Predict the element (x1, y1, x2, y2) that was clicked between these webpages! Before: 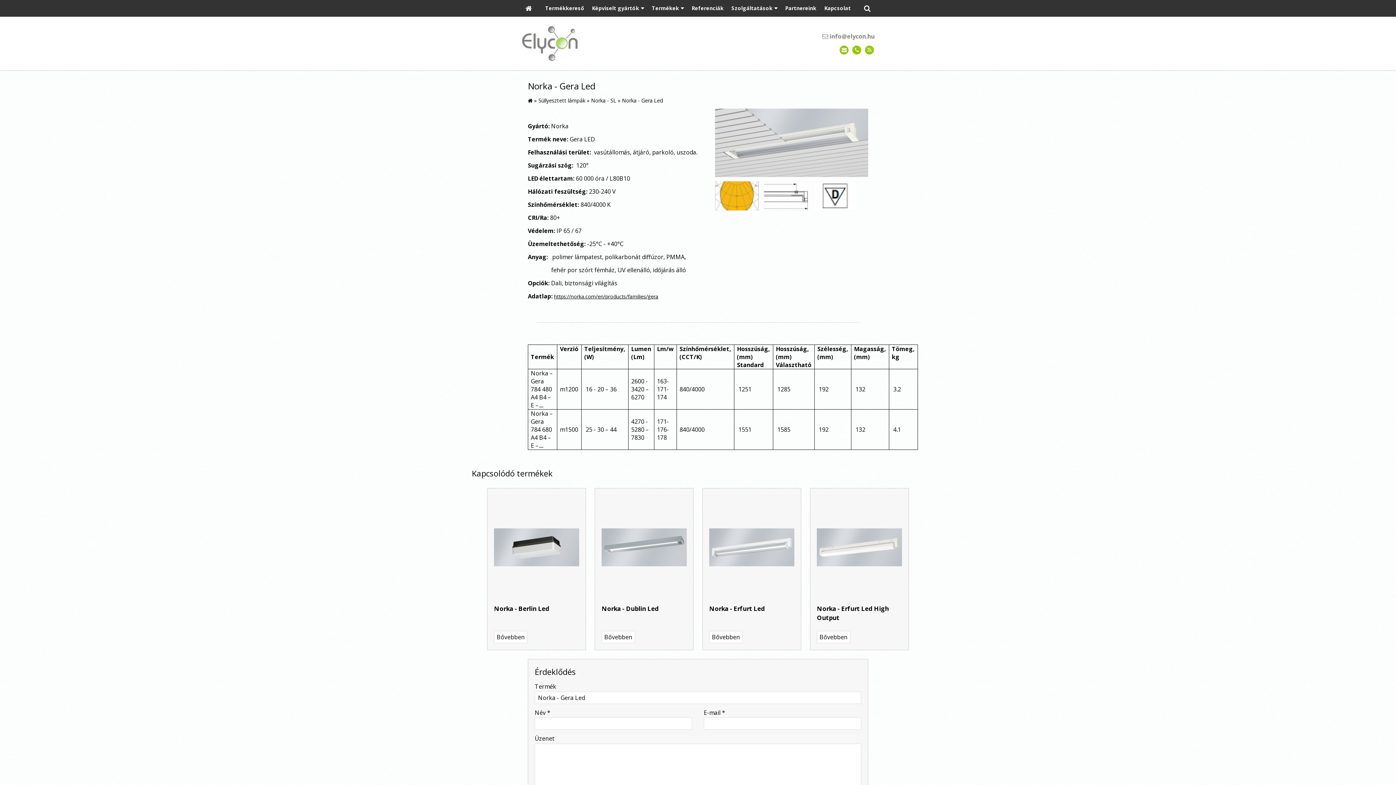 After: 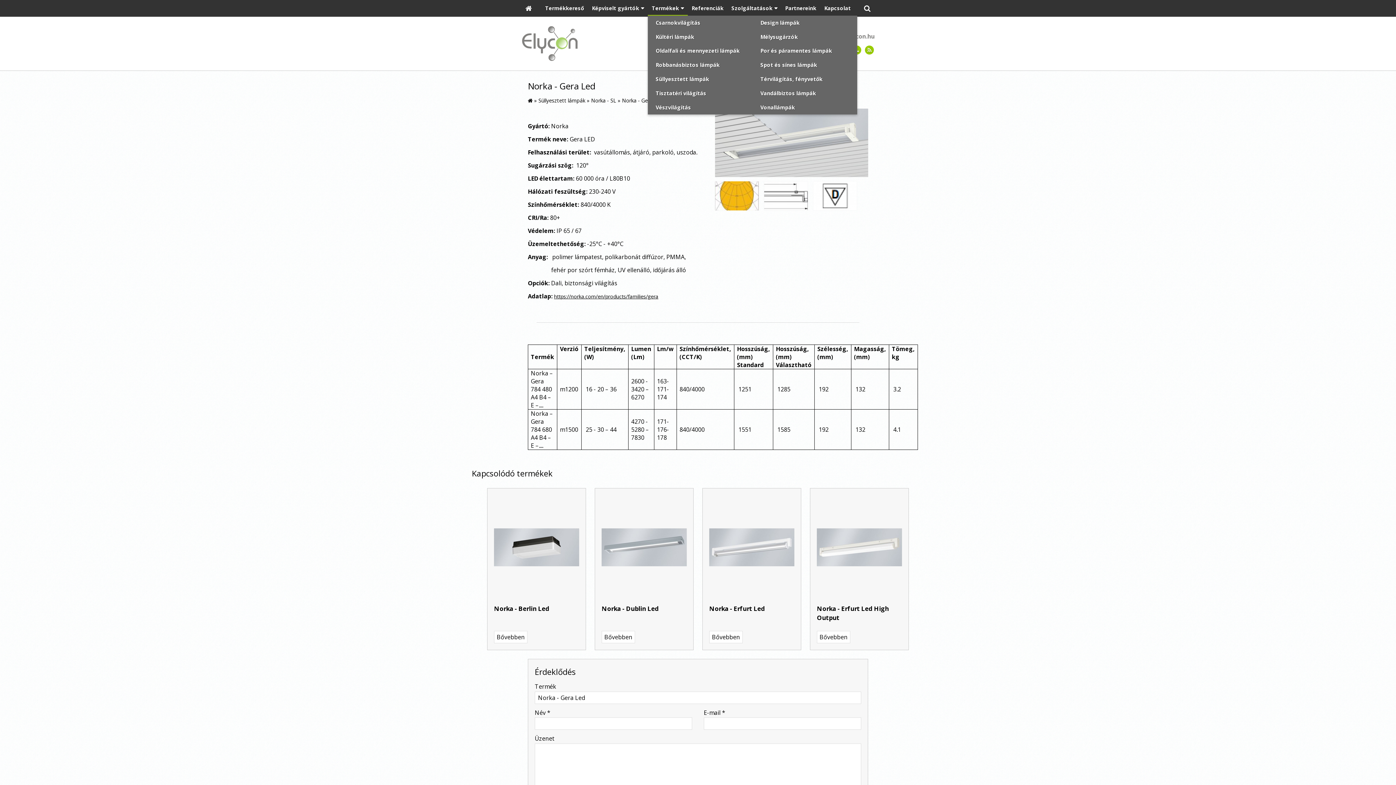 Action: bbox: (648, 0, 687, 15) label: Termékek